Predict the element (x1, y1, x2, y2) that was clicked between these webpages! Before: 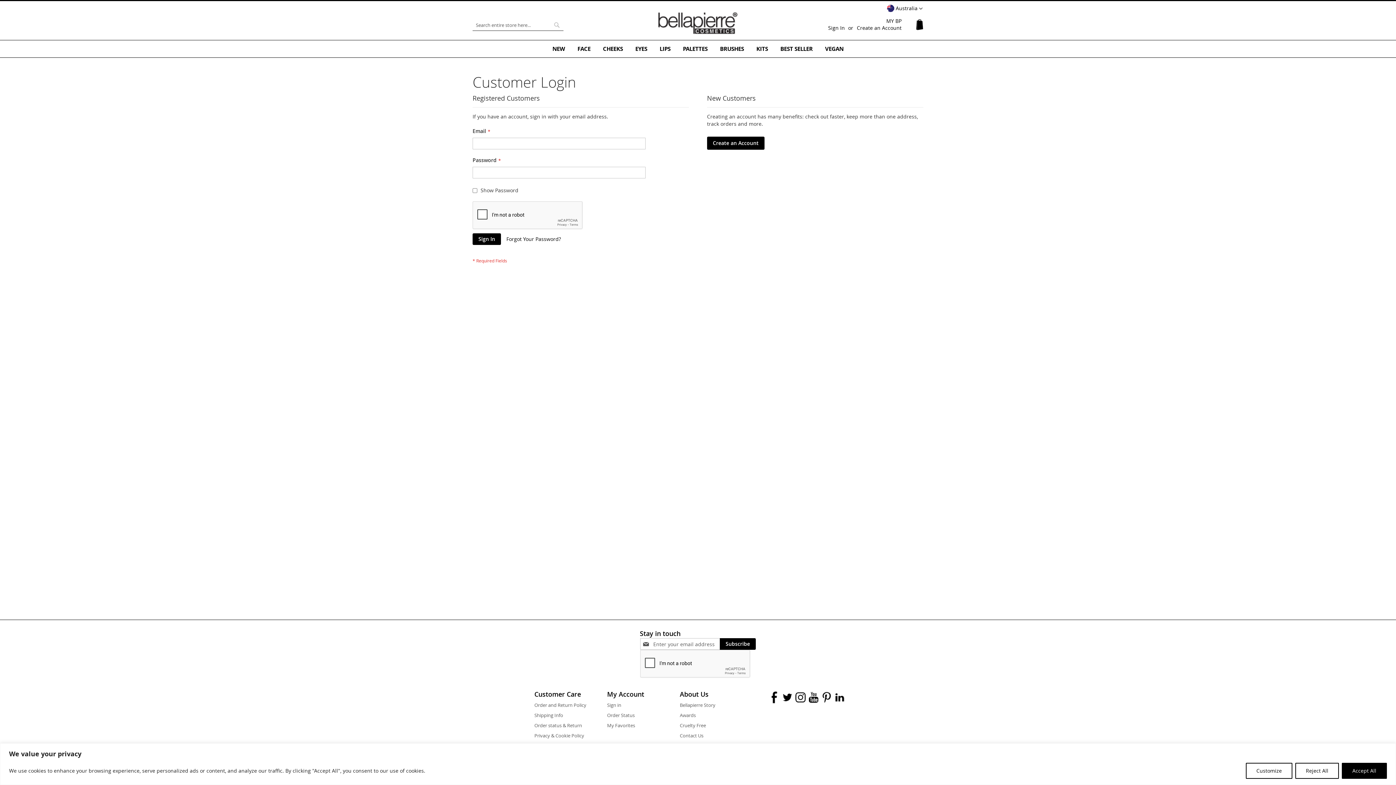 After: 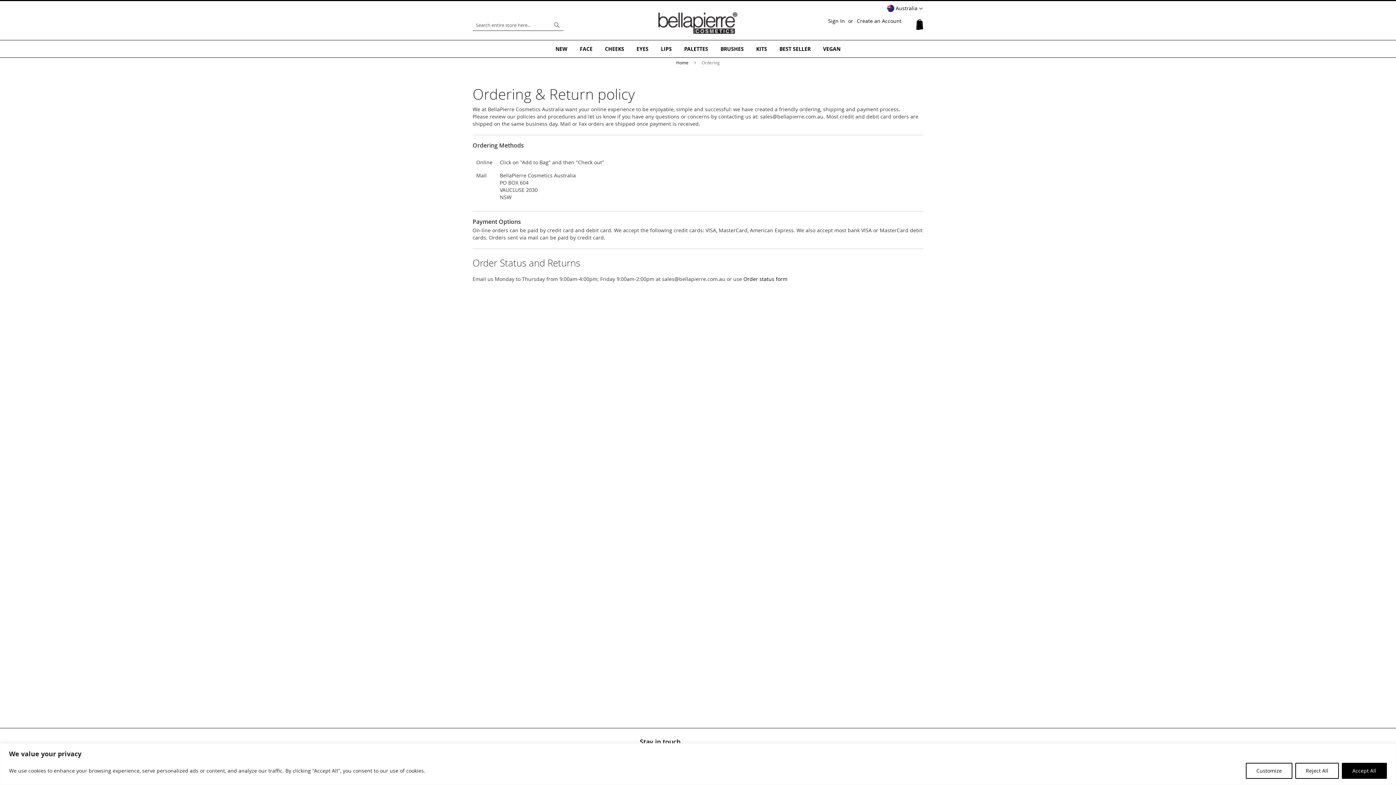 Action: bbox: (534, 698, 586, 712) label: Order and Return Policy